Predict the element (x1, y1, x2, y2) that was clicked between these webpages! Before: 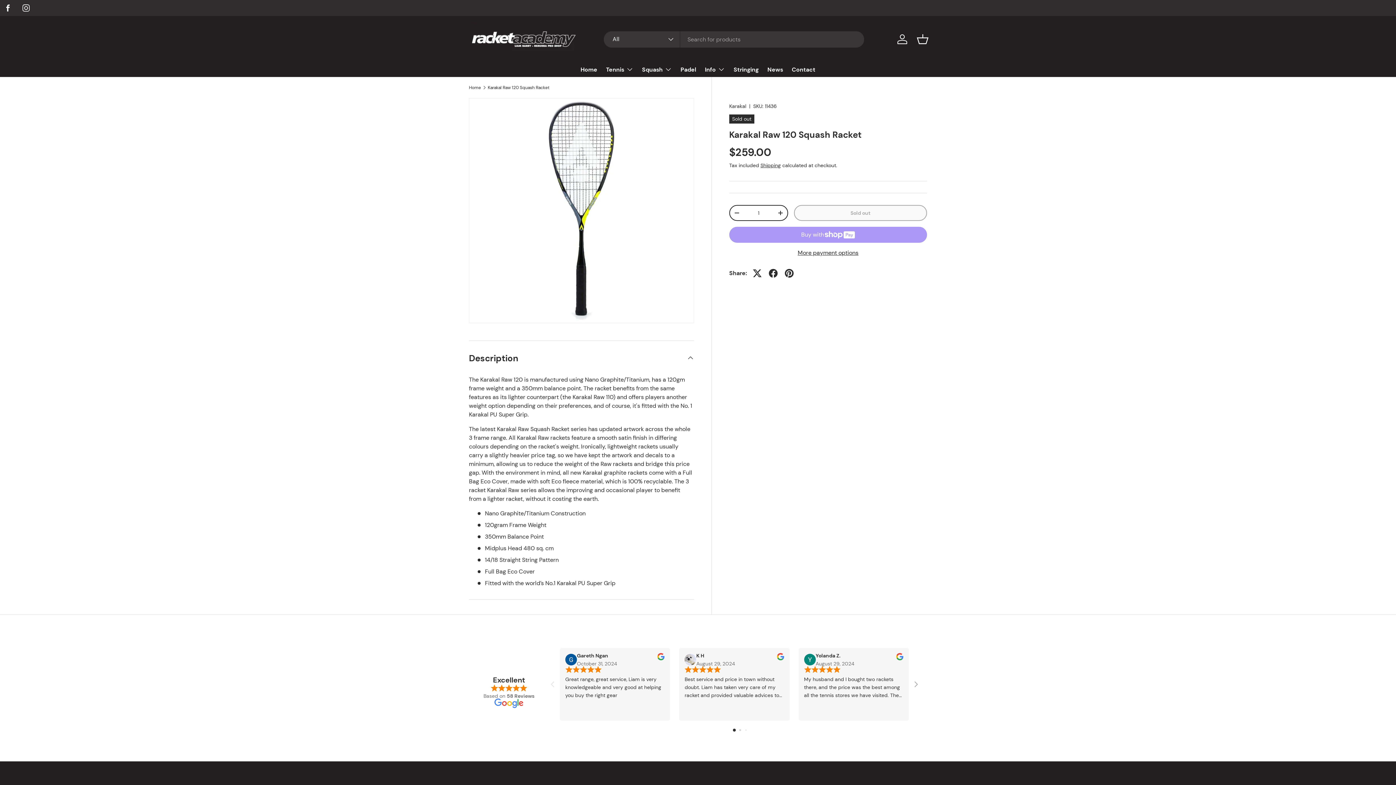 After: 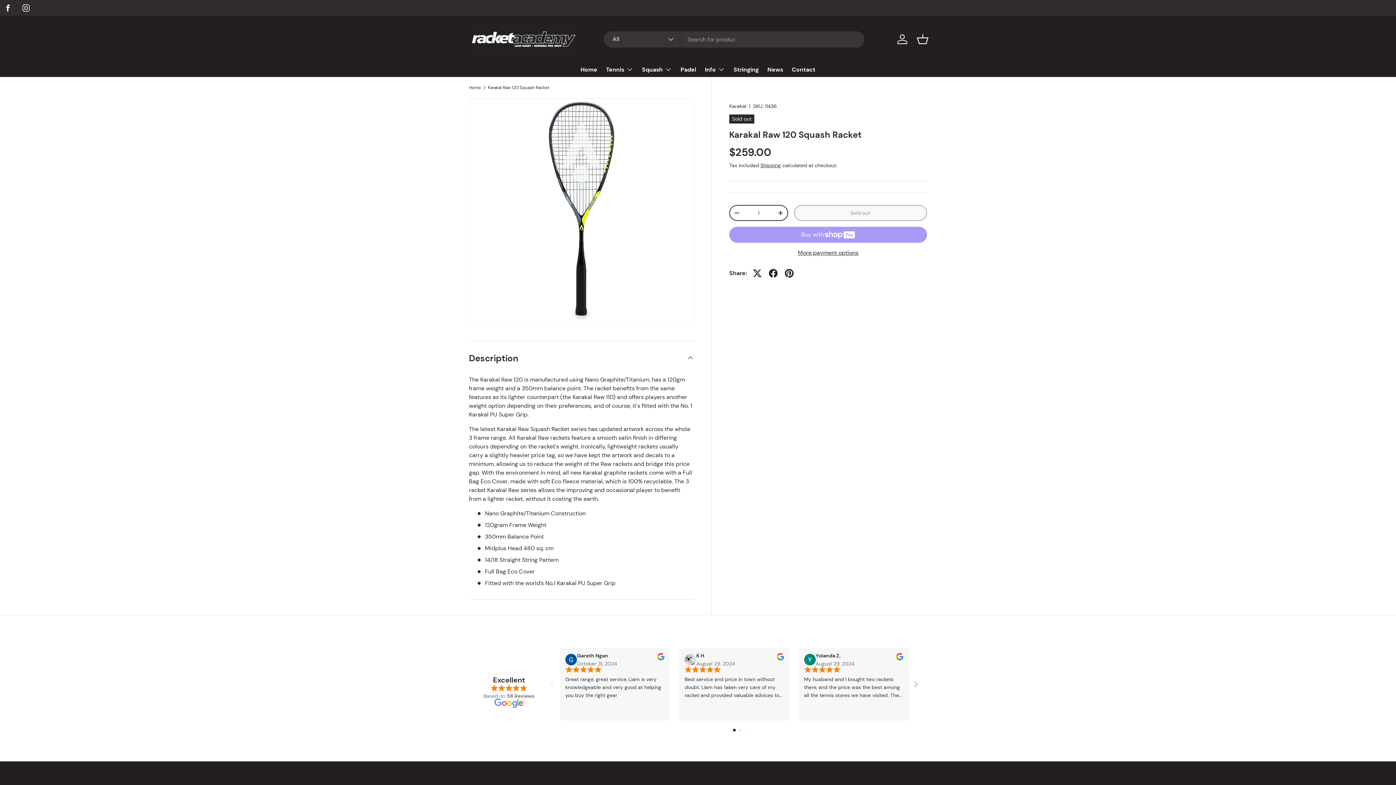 Action: label: review the reviwers bbox: (657, 655, 664, 662)